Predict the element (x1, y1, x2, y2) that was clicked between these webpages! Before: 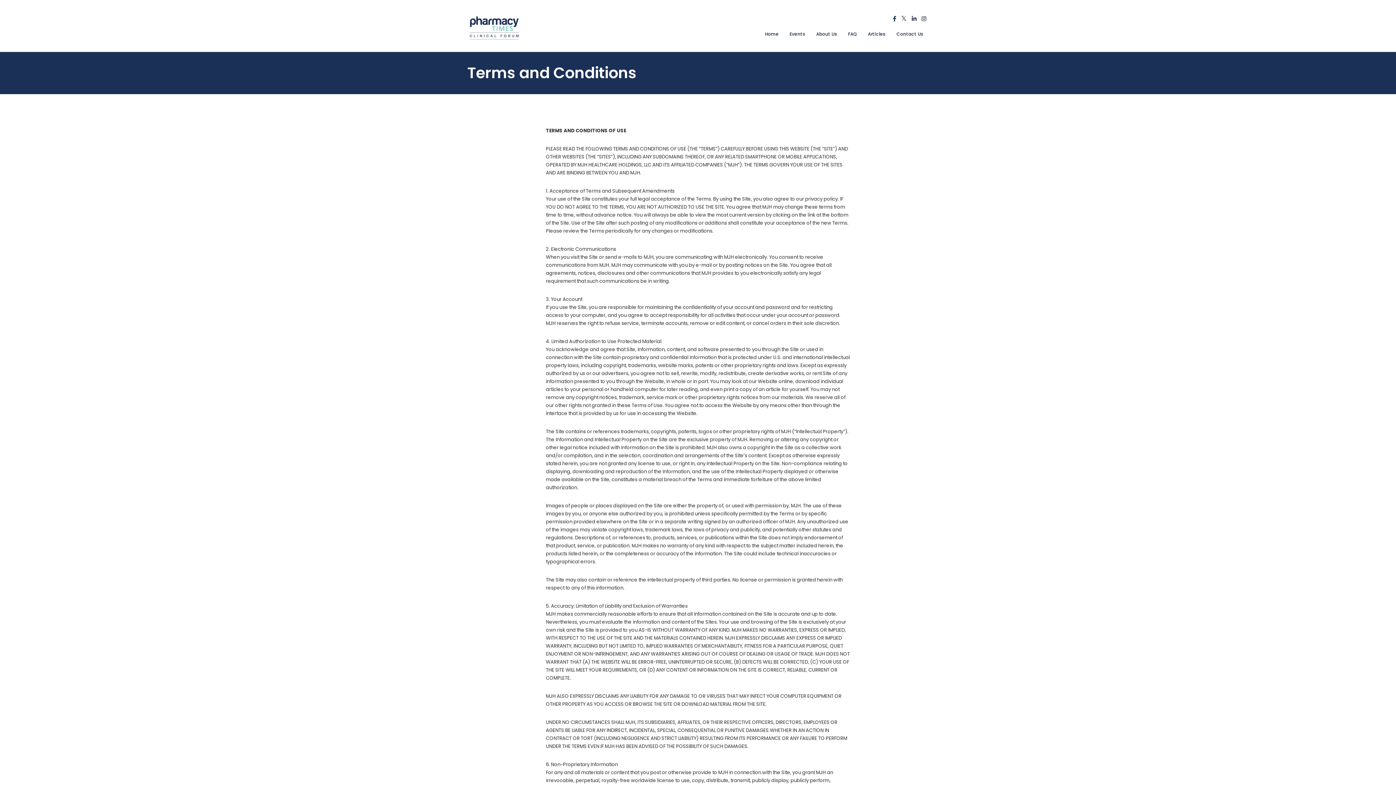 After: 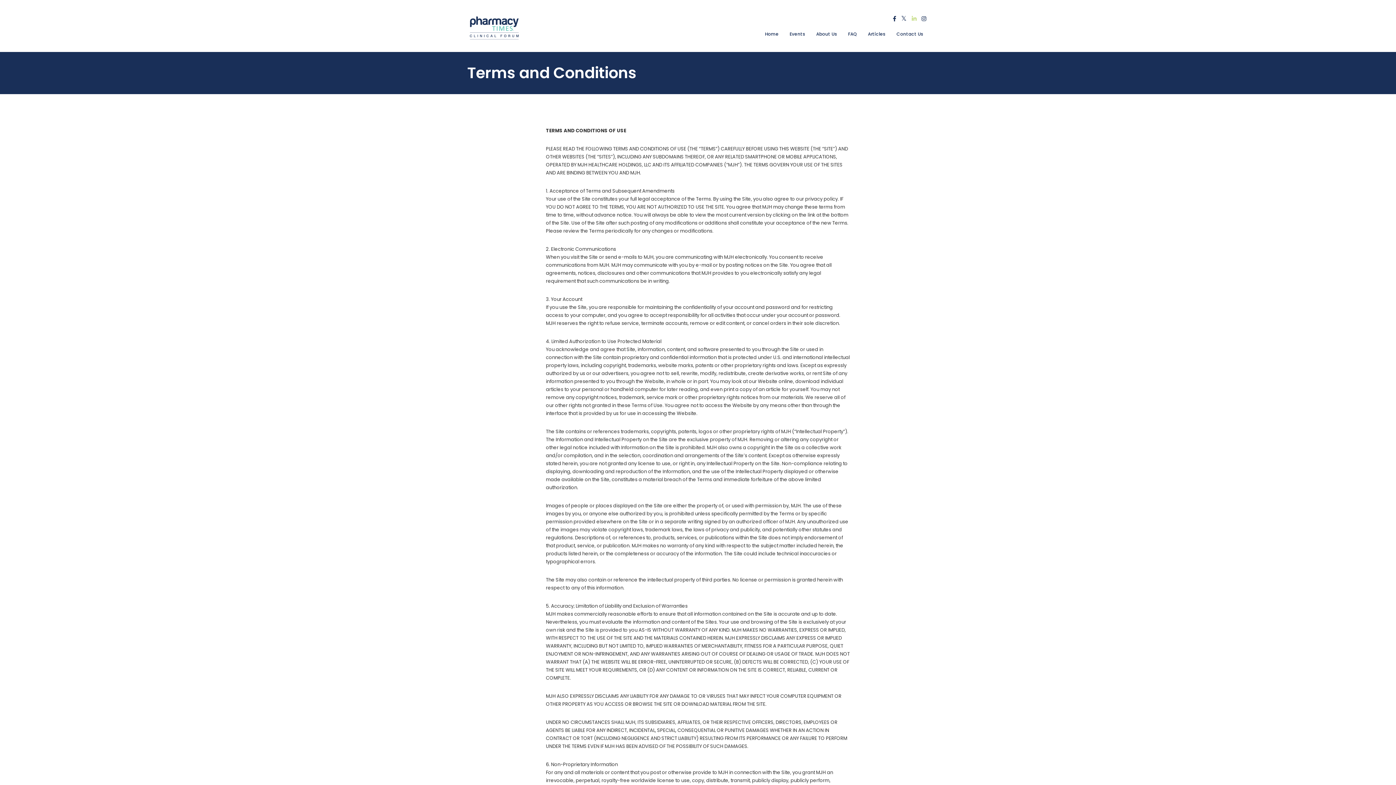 Action: bbox: (912, 14, 916, 22)